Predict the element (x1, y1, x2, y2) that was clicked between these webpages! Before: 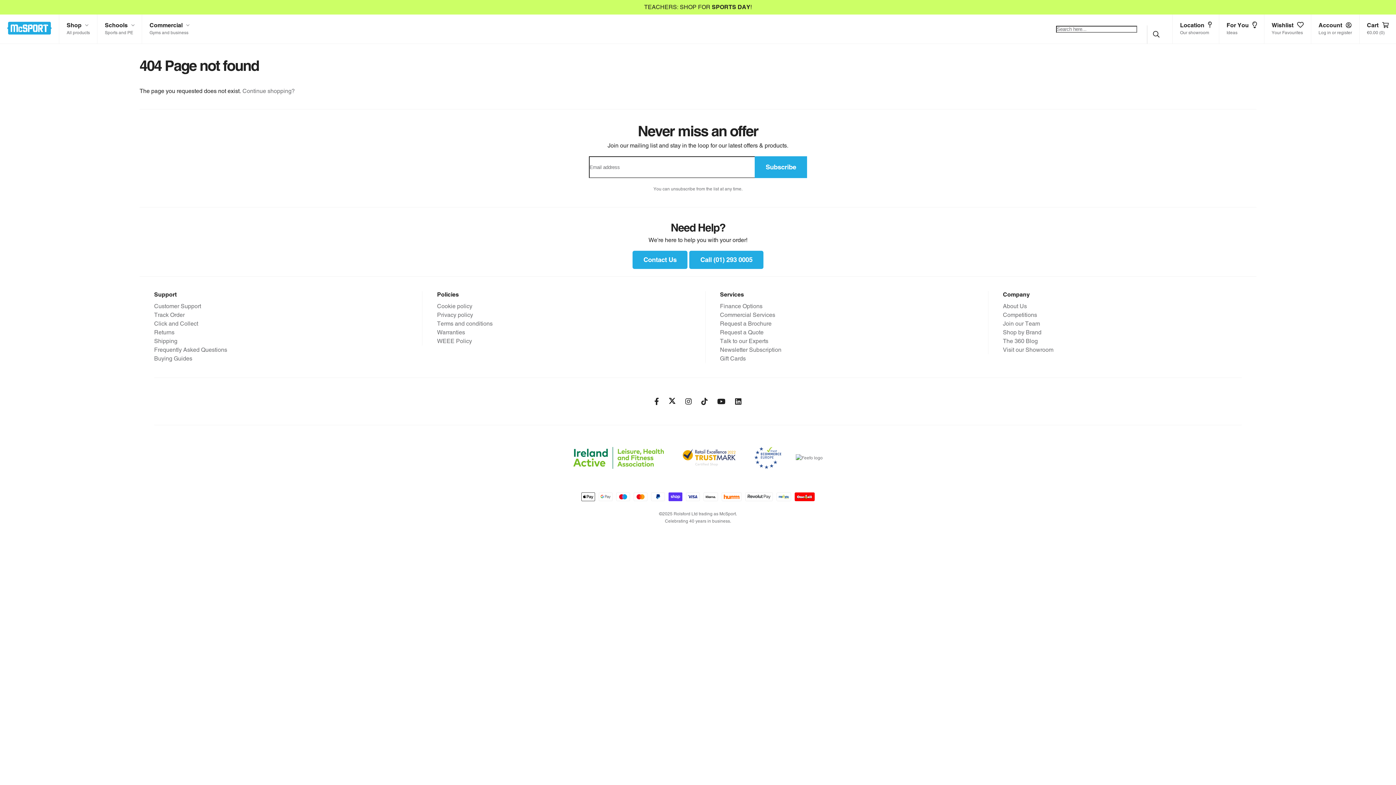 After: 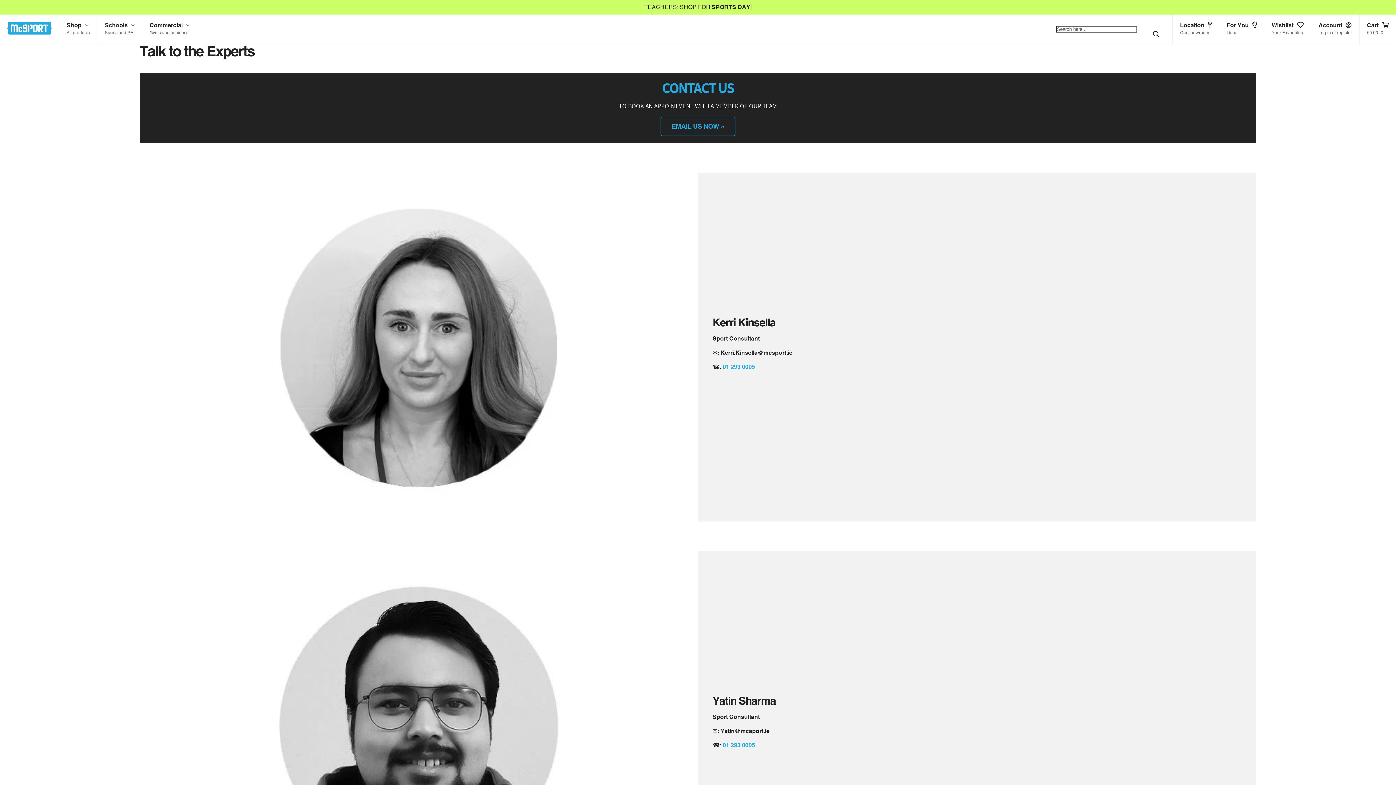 Action: label: Talk to our Experts bbox: (720, 337, 973, 345)